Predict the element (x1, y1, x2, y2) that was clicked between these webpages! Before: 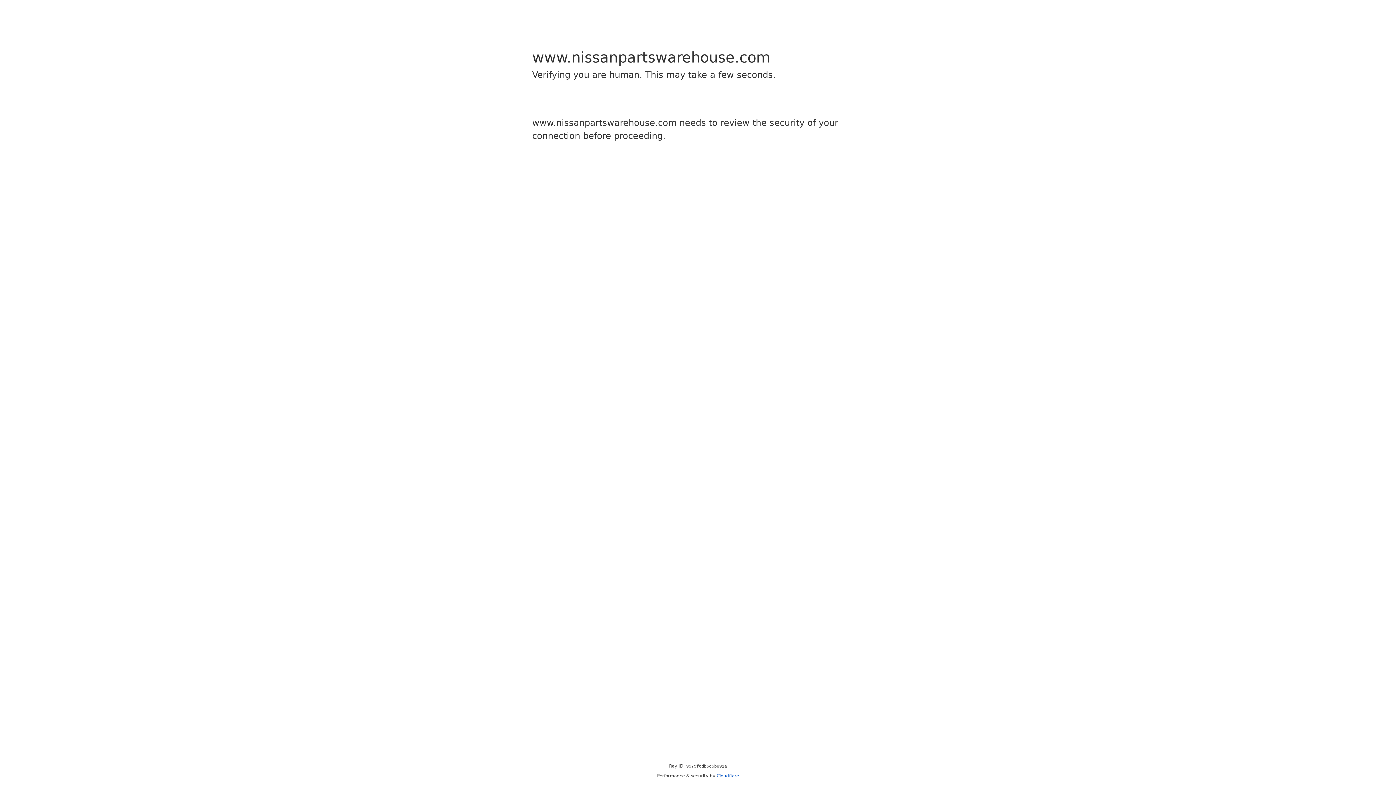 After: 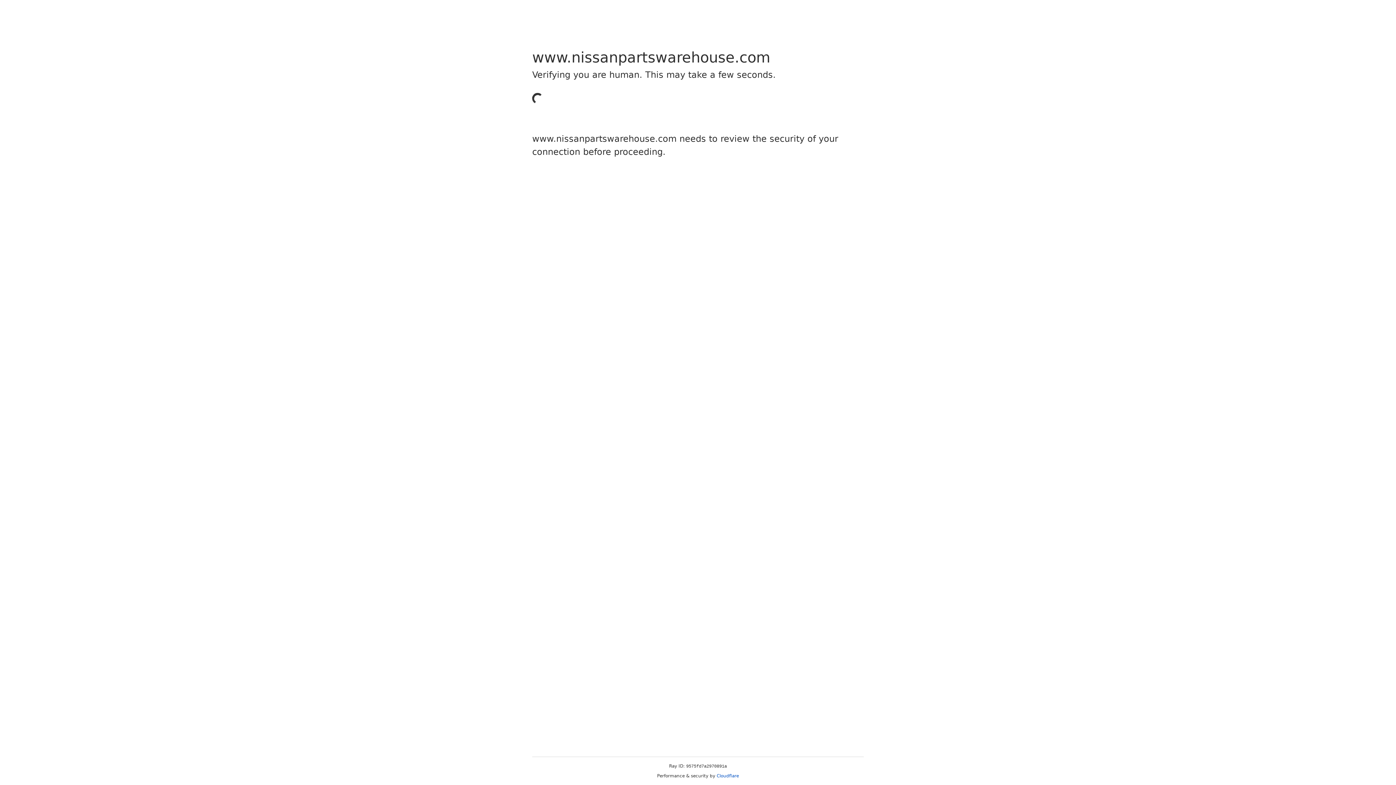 Action: label: Cloudflare bbox: (716, 773, 739, 778)